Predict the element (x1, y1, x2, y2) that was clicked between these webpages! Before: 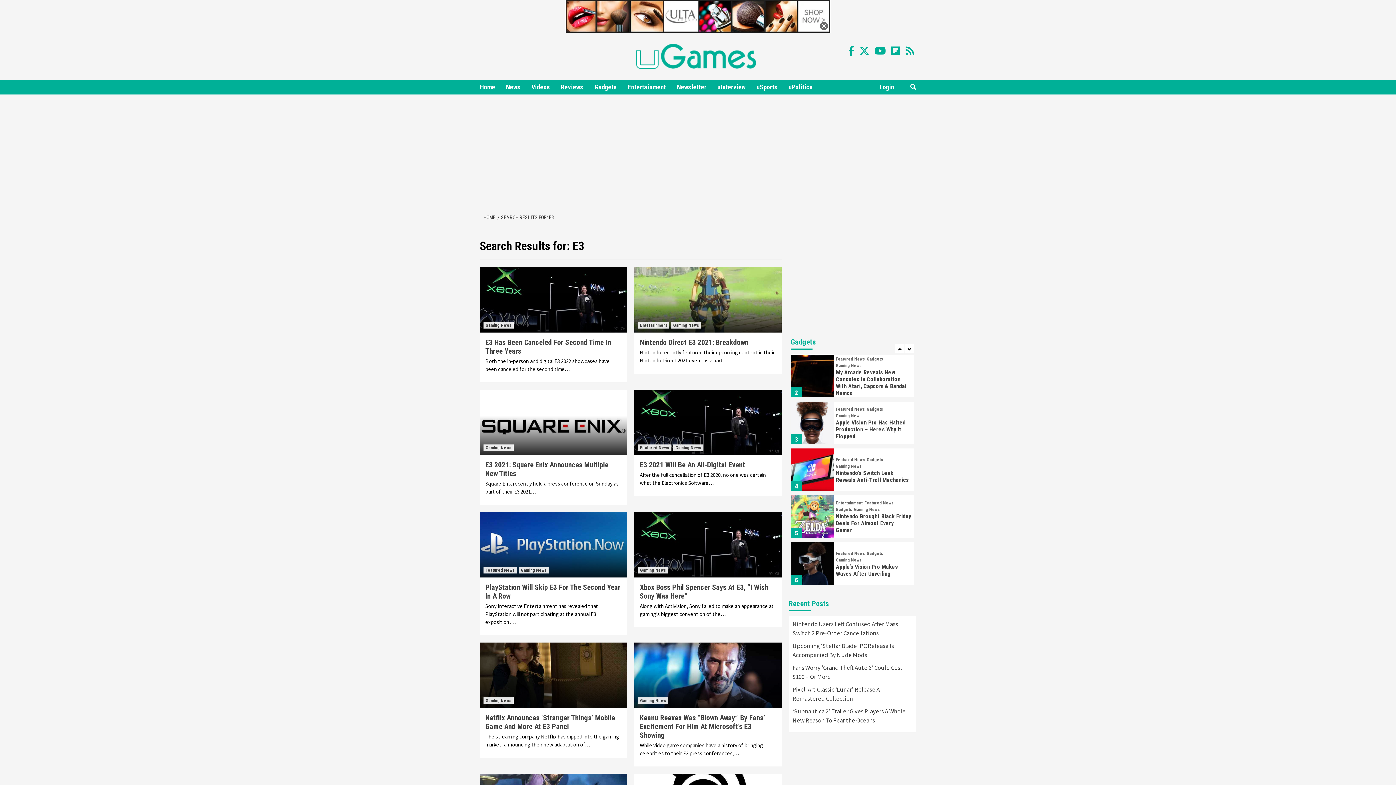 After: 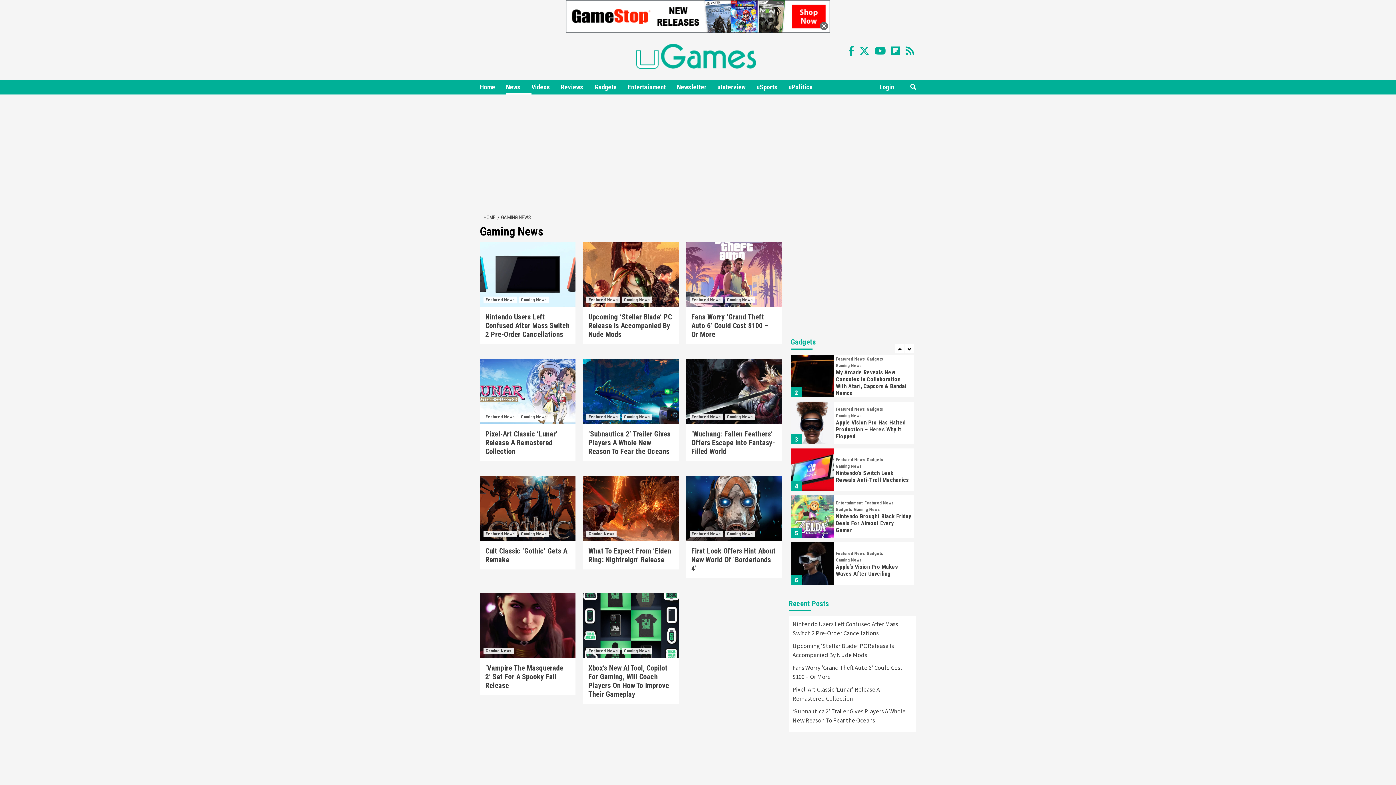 Action: label: Gaming News bbox: (673, 444, 703, 451)